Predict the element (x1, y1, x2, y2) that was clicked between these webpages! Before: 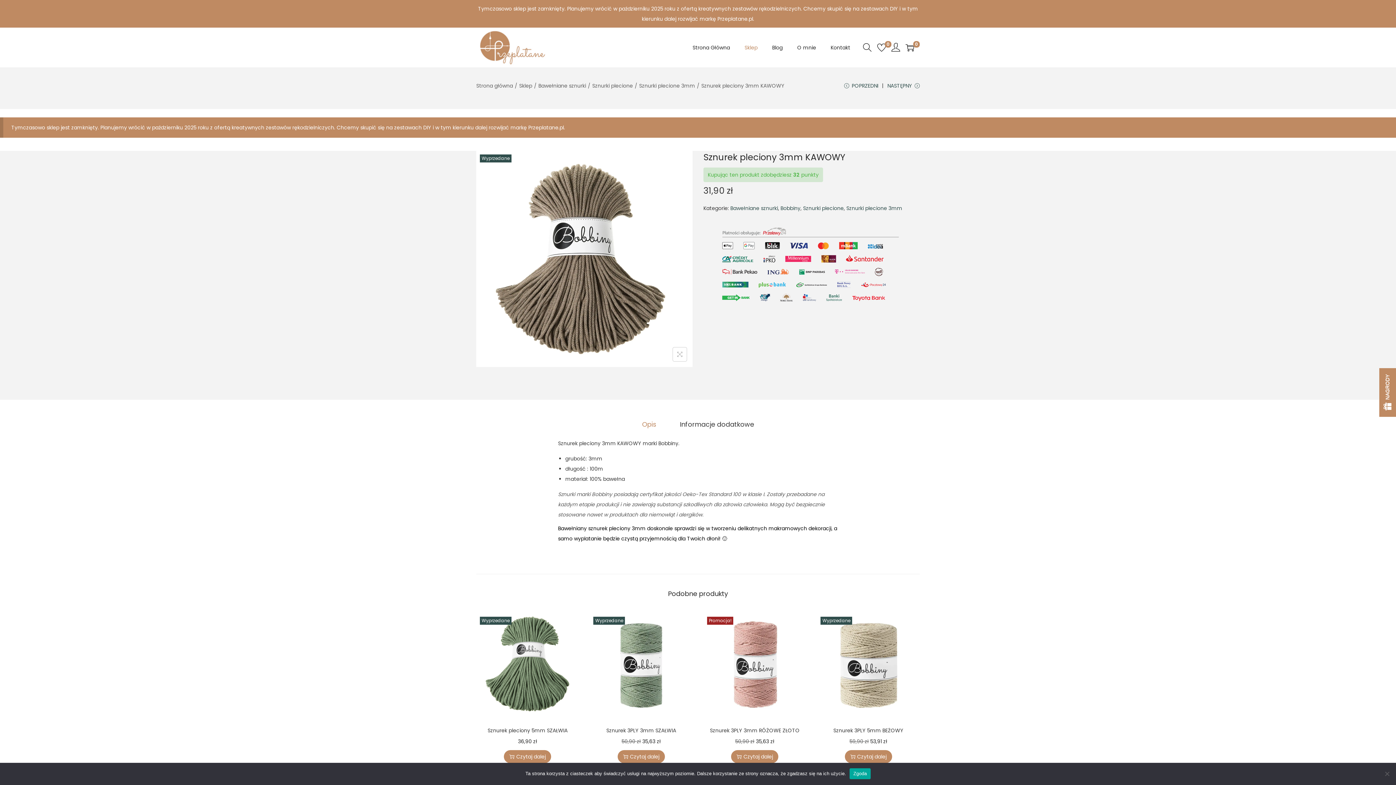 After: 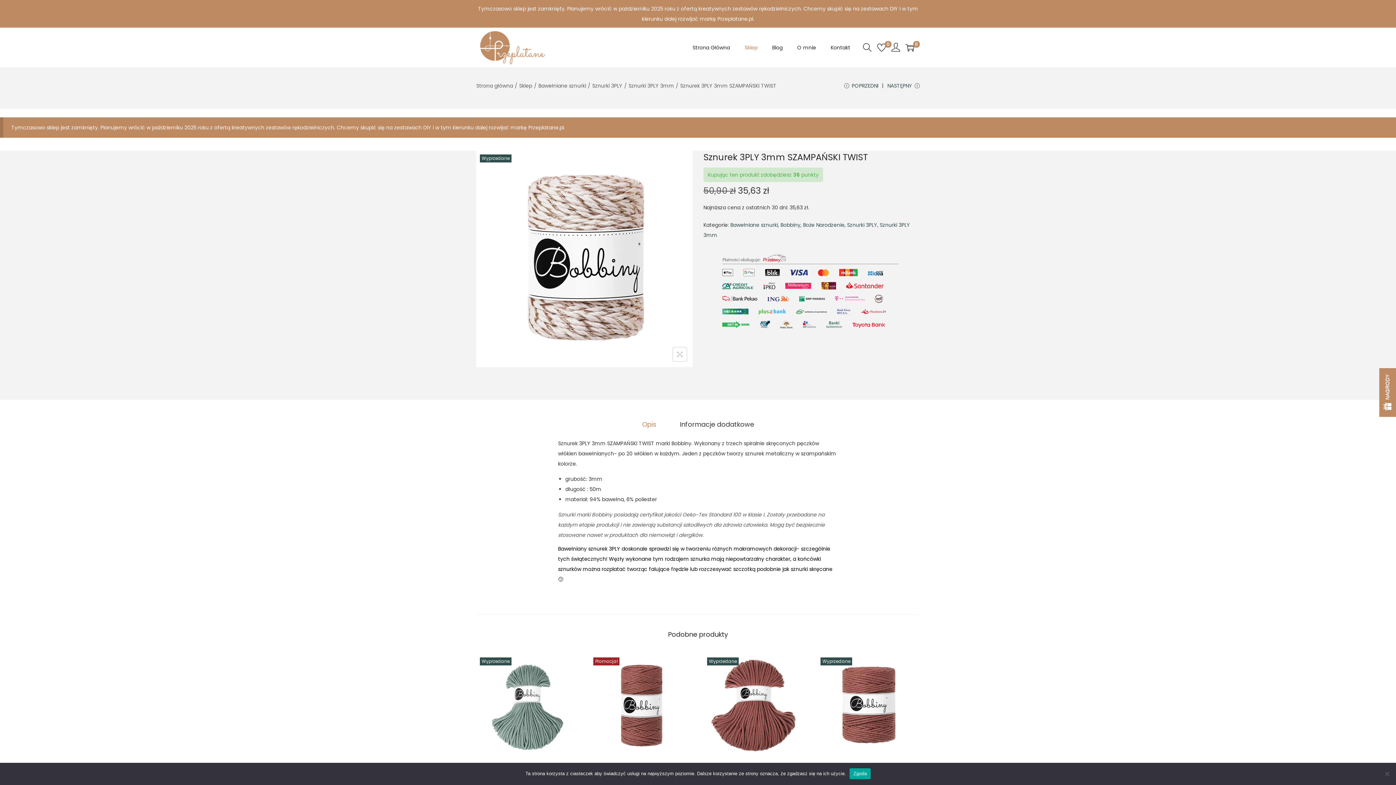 Action: label: POPRZEDNI bbox: (844, 80, 878, 96)